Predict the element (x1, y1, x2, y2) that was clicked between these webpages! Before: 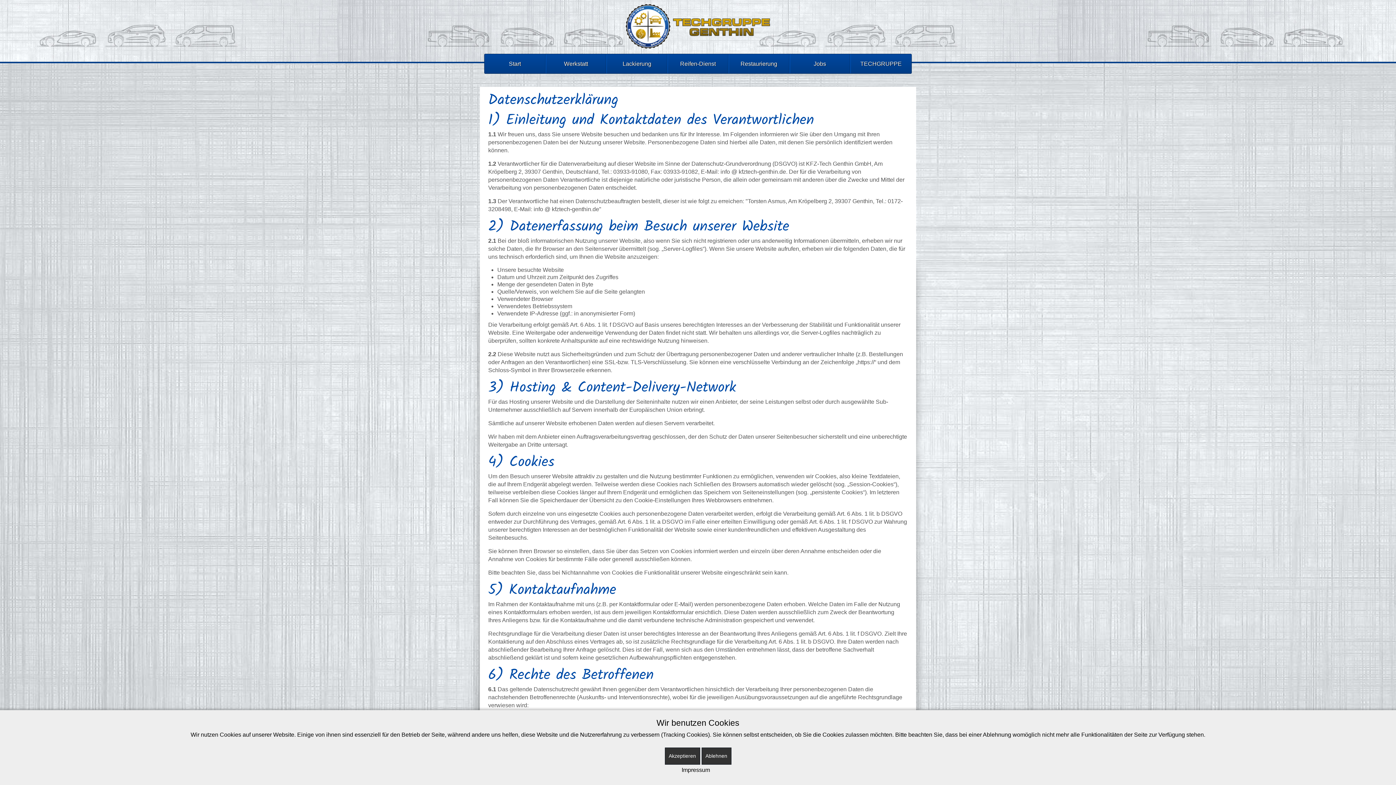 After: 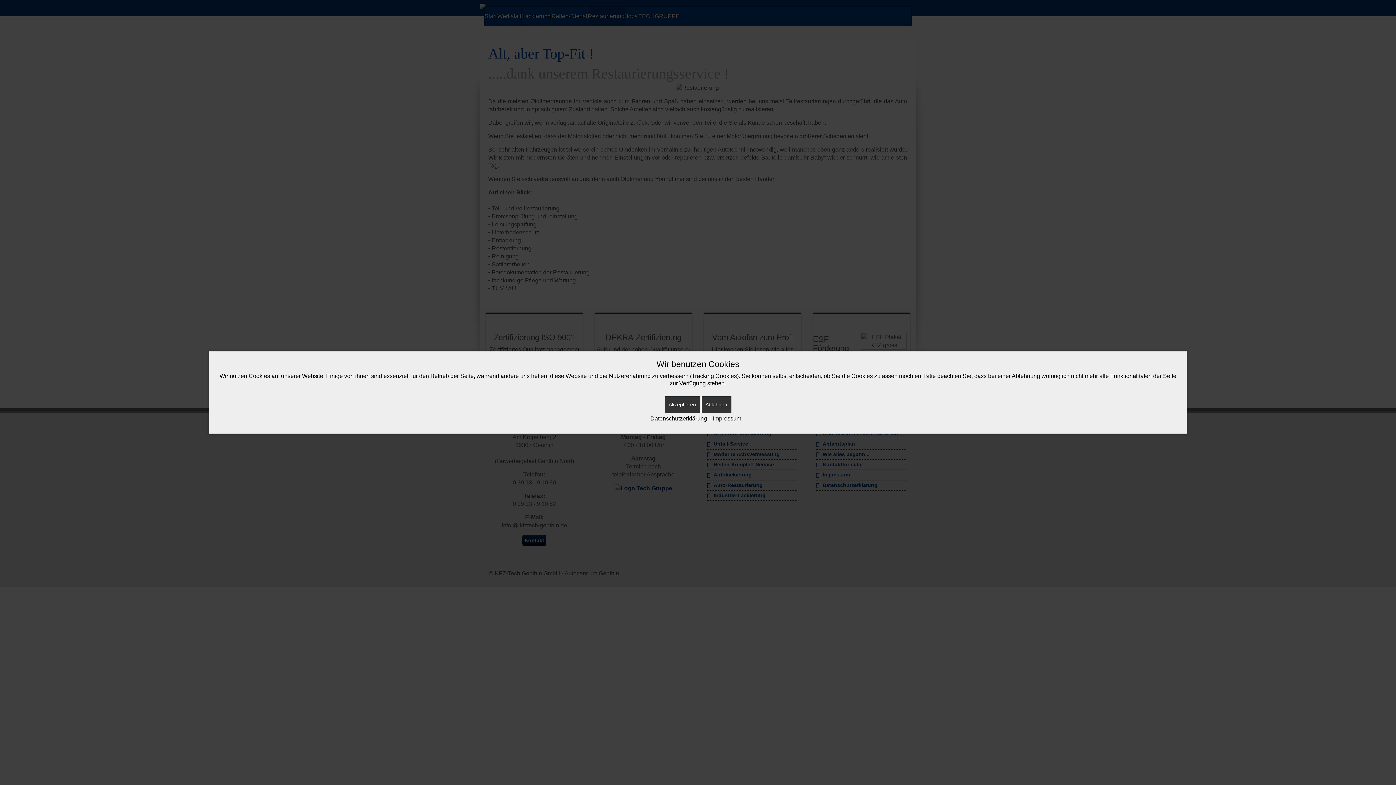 Action: bbox: (729, 54, 789, 73) label: Restaurierung